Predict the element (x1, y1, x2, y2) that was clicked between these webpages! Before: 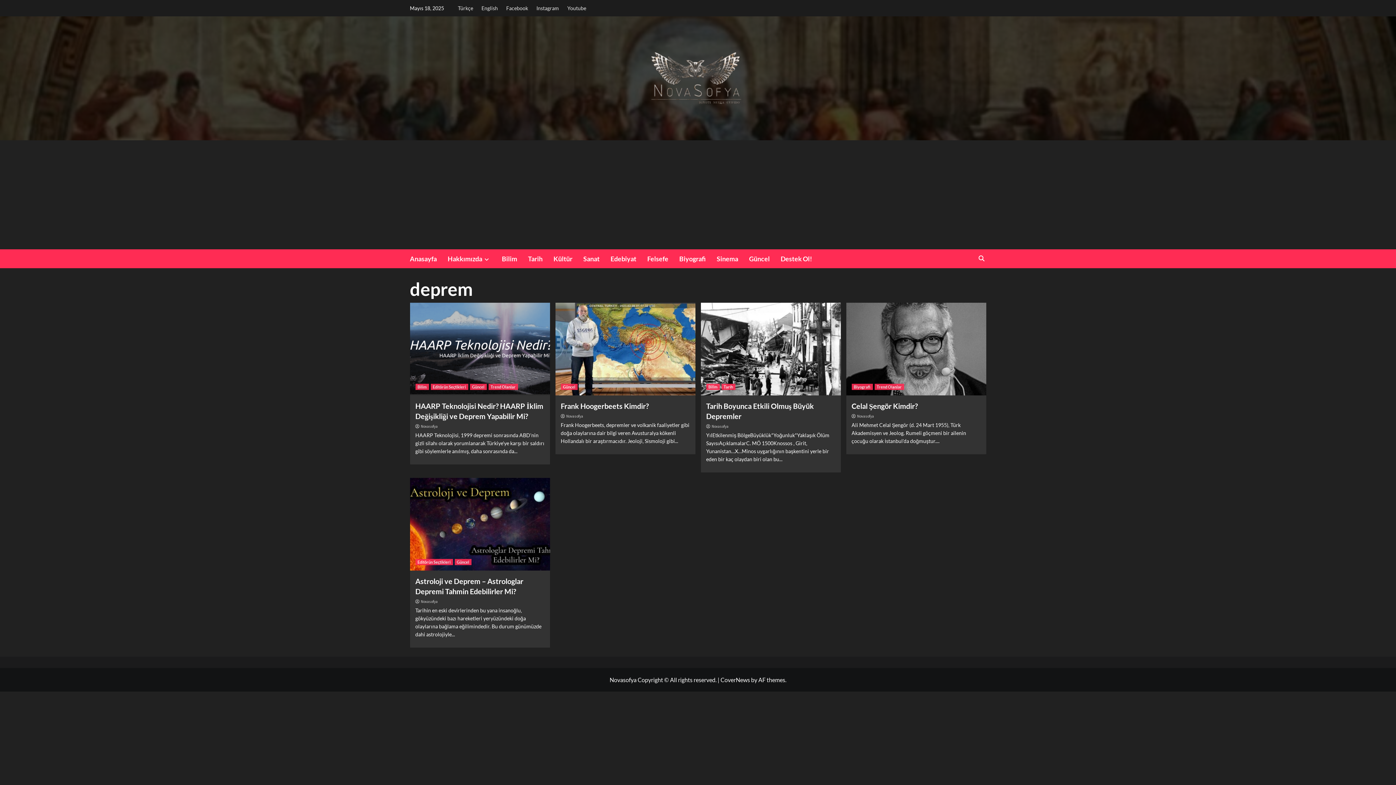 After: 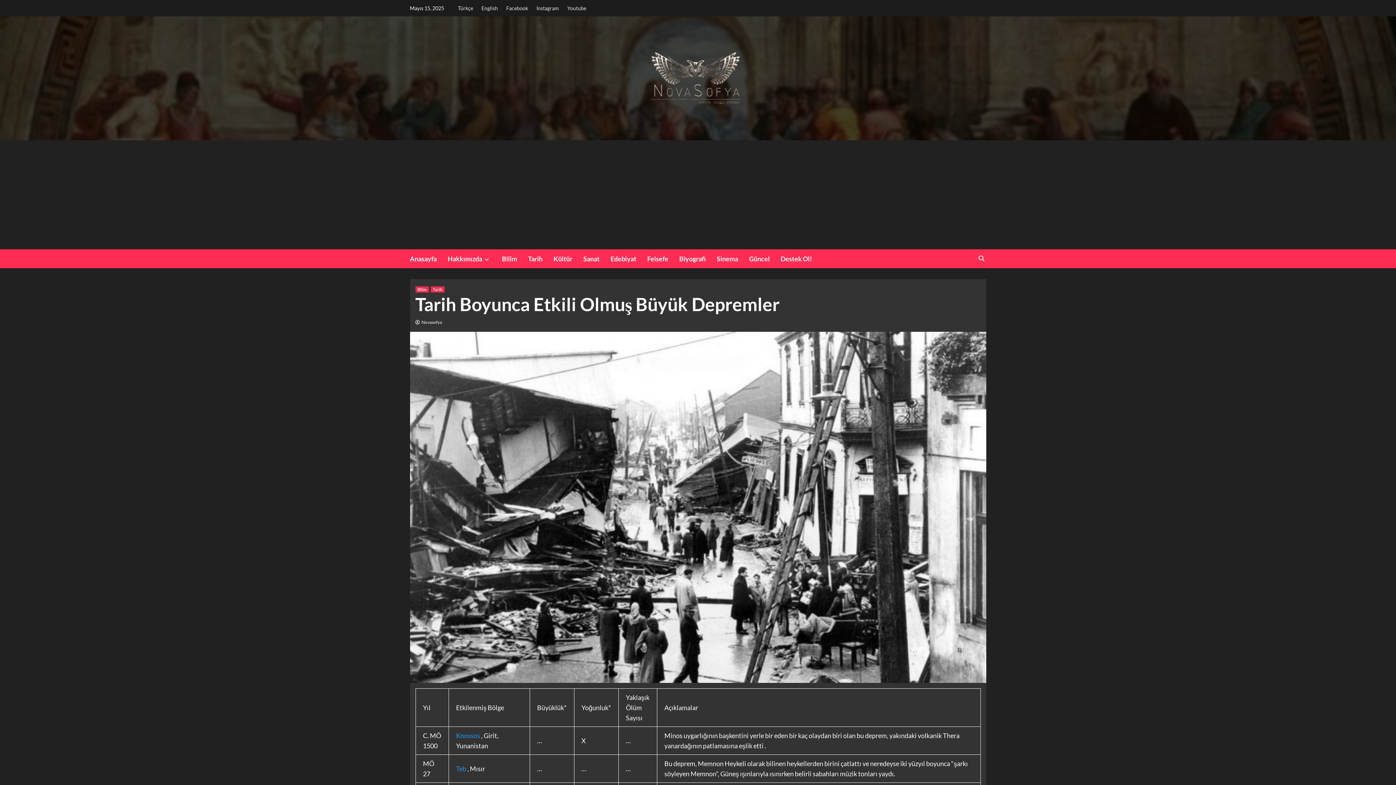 Action: bbox: (700, 302, 840, 395)